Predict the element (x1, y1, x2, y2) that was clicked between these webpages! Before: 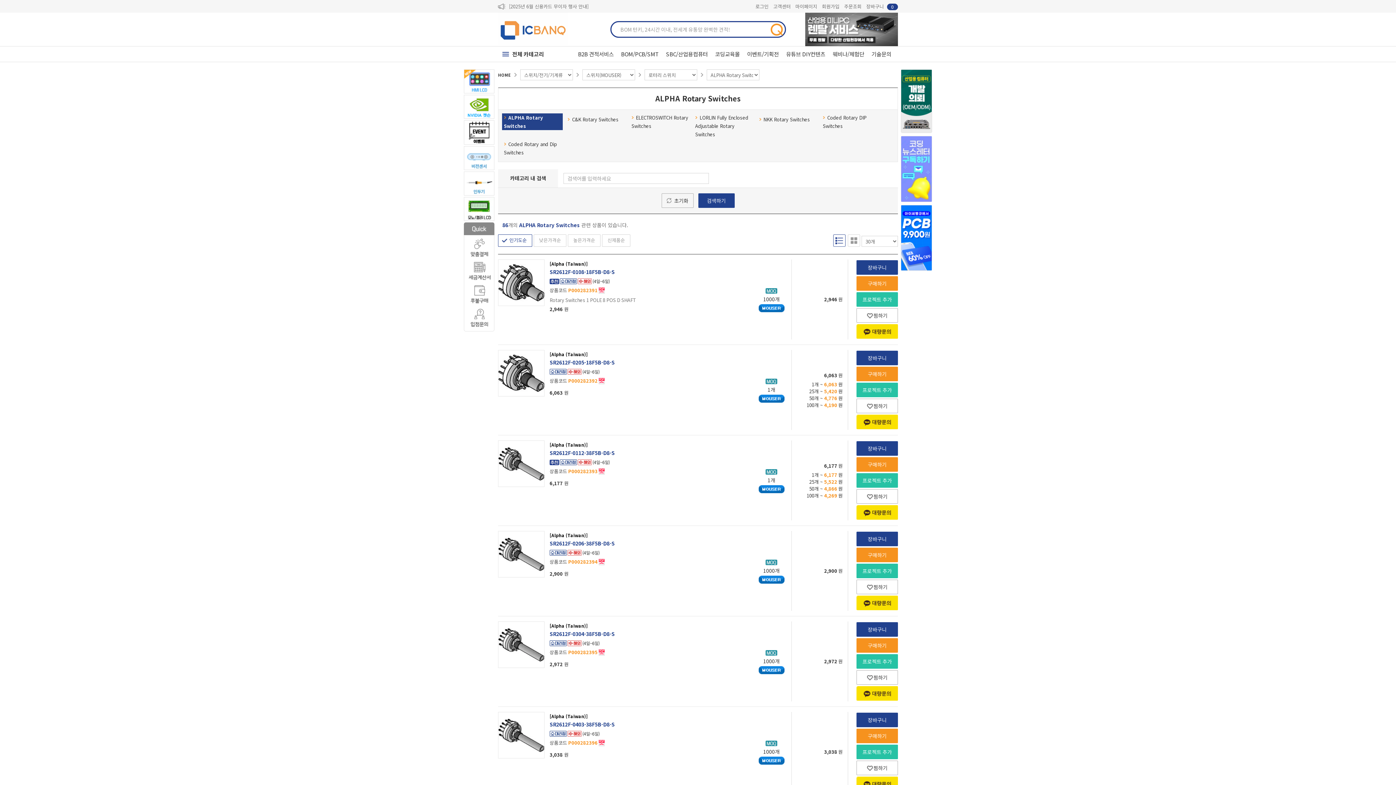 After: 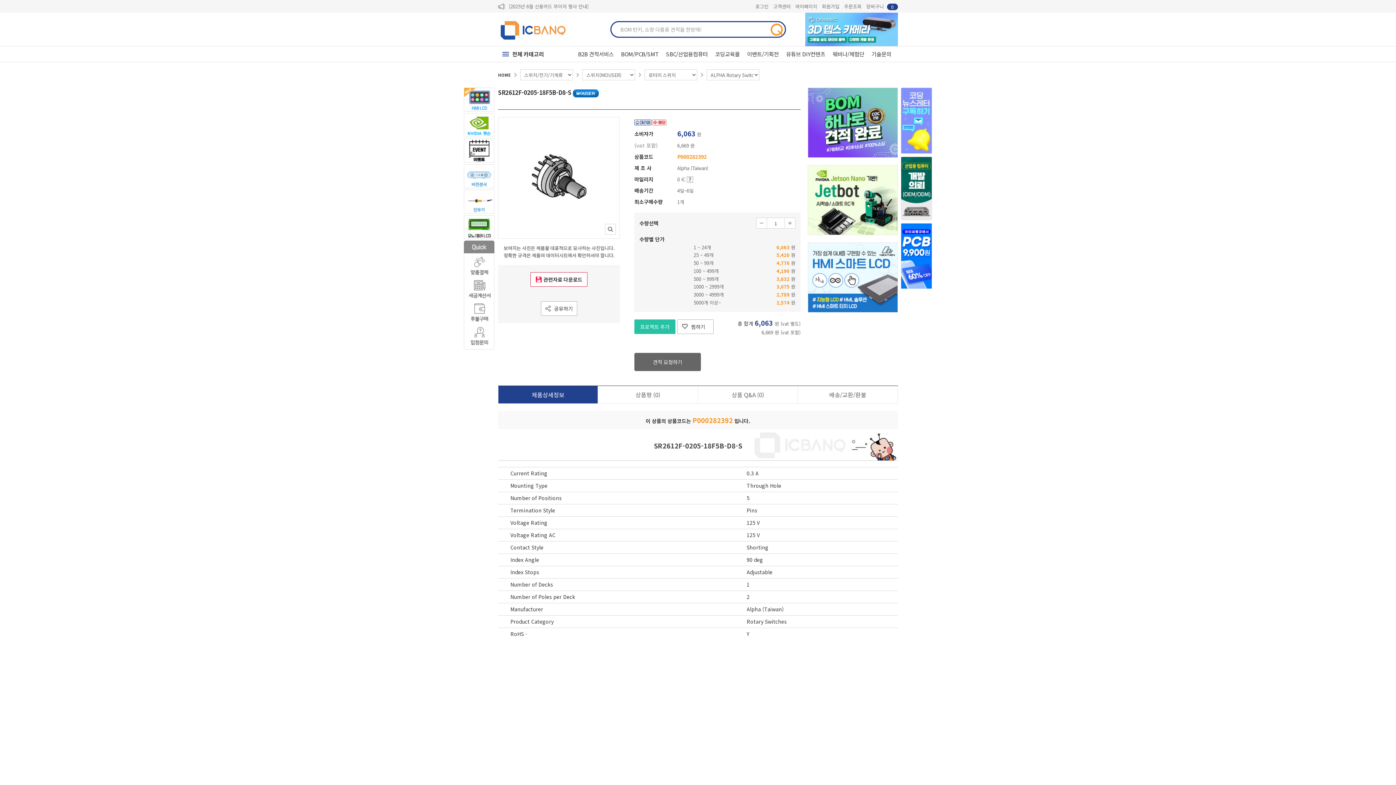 Action: label: SR2612F-0205-18F5B-D8-S bbox: (549, 358, 615, 366)